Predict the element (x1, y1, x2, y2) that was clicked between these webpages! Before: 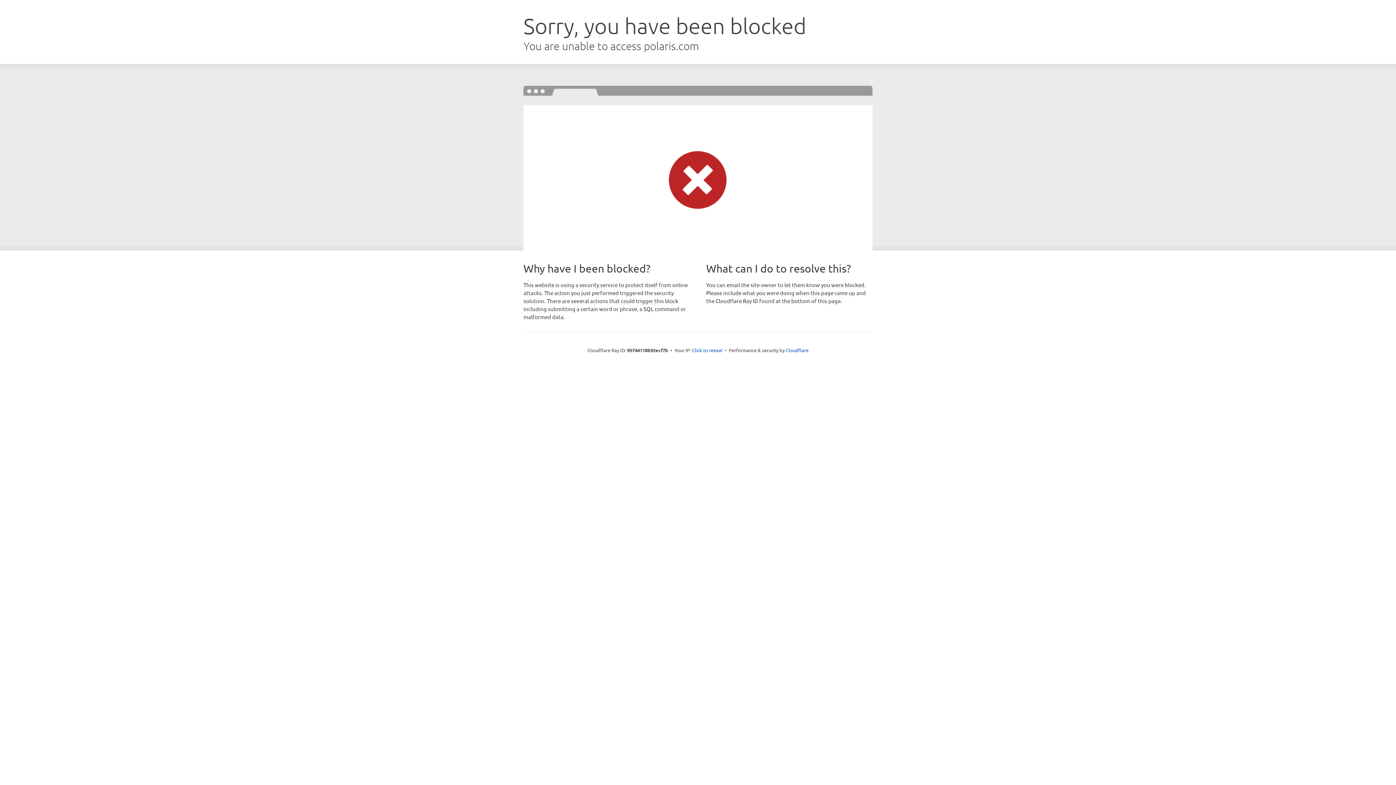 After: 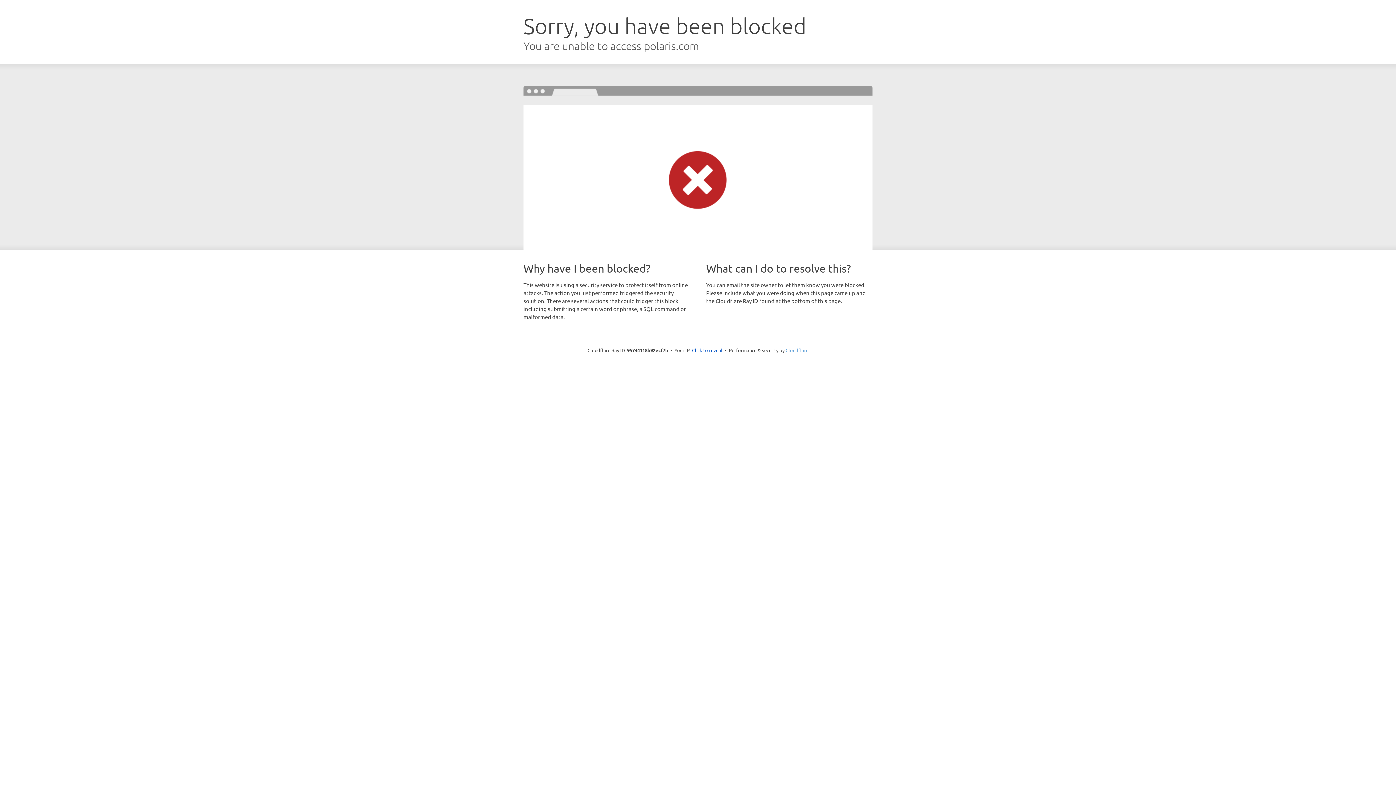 Action: label: Cloudflare bbox: (785, 347, 808, 353)